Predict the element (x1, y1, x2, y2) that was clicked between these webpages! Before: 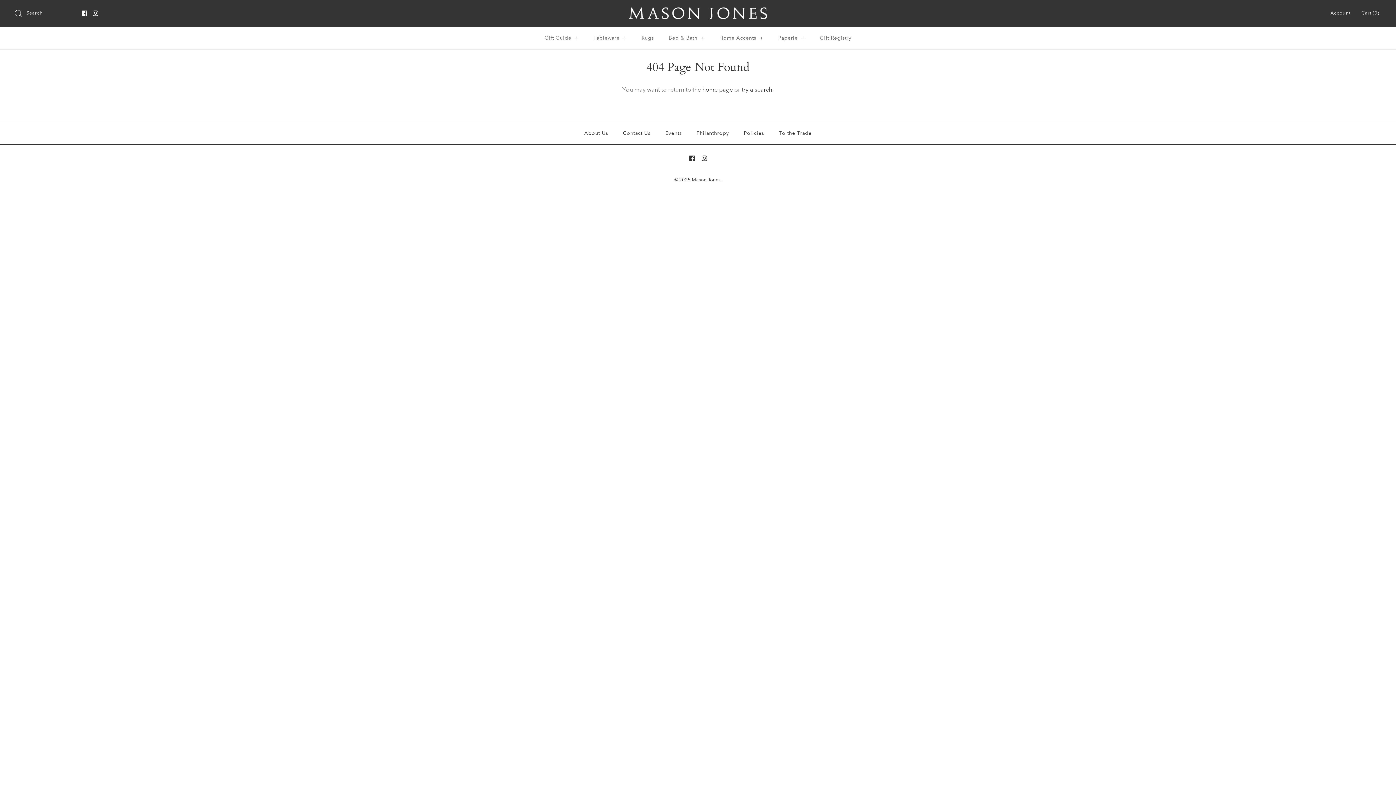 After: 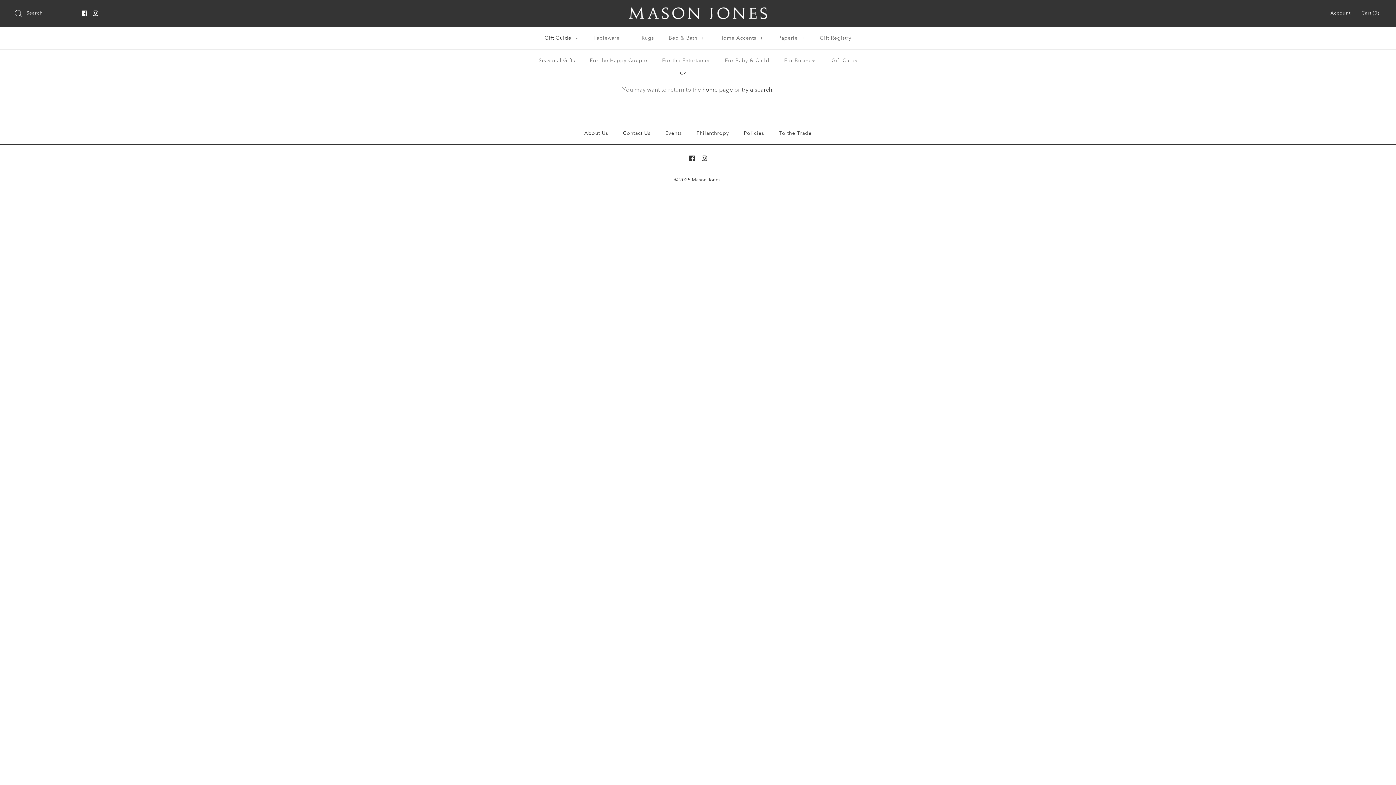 Action: bbox: (538, 26, 585, 49) label: Gift Guide +